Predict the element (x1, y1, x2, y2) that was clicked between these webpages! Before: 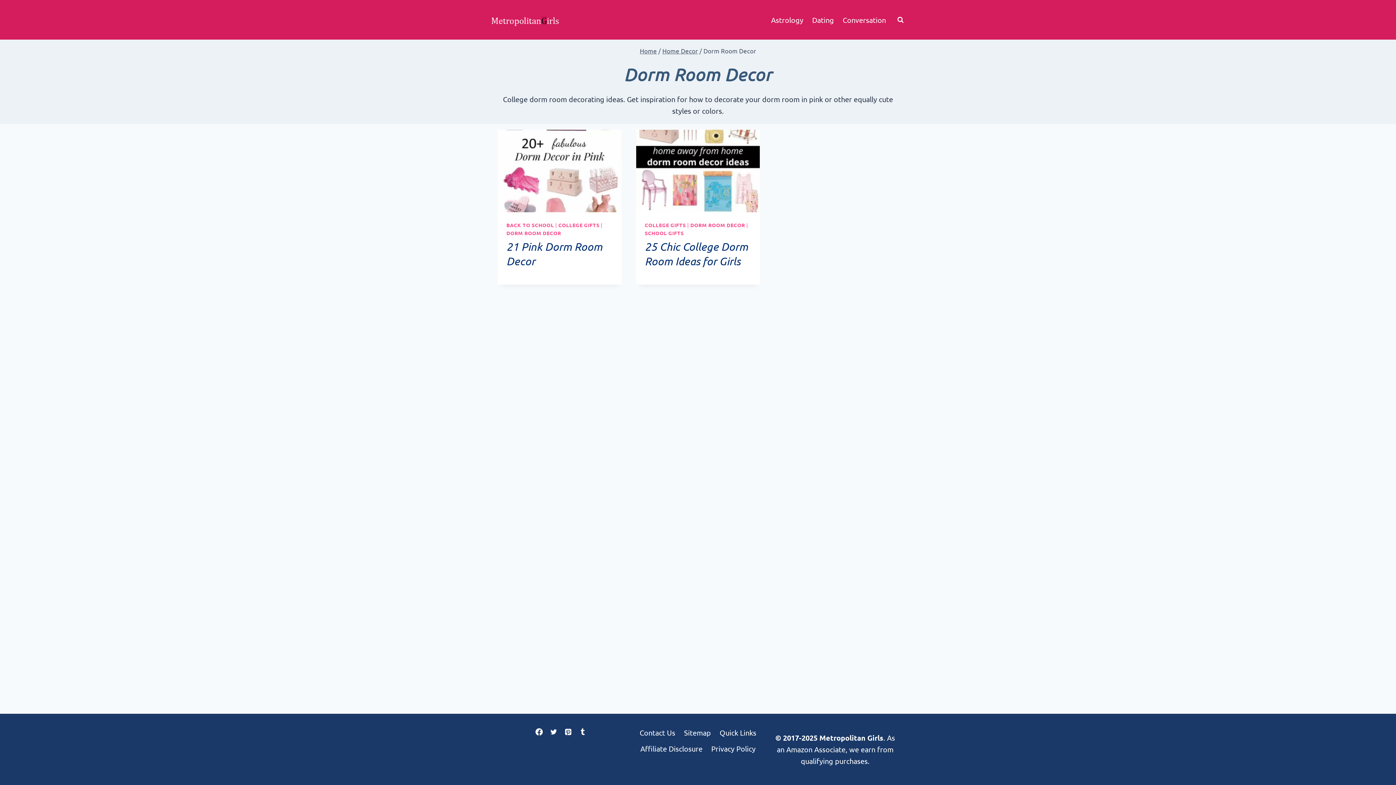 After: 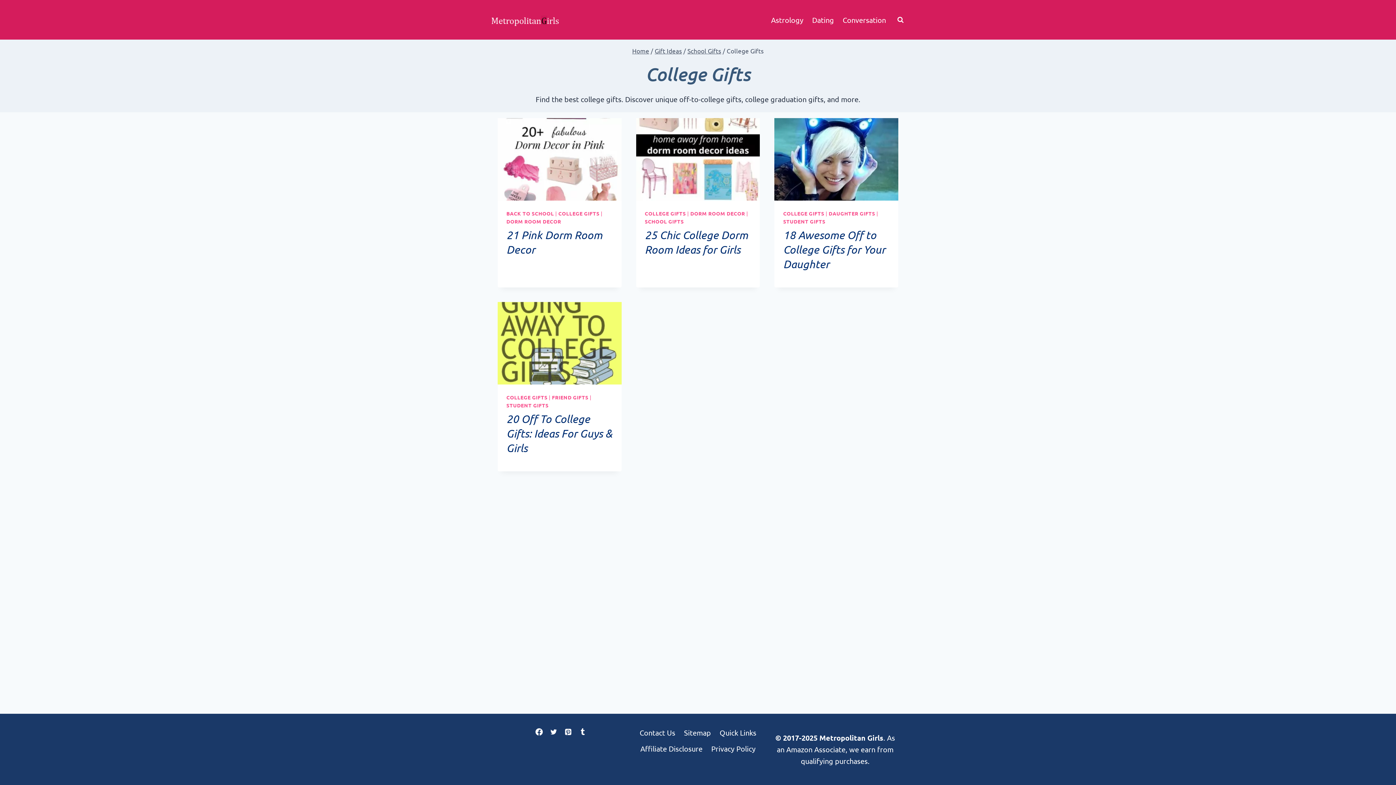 Action: bbox: (558, 221, 599, 228) label: COLLEGE GIFTS